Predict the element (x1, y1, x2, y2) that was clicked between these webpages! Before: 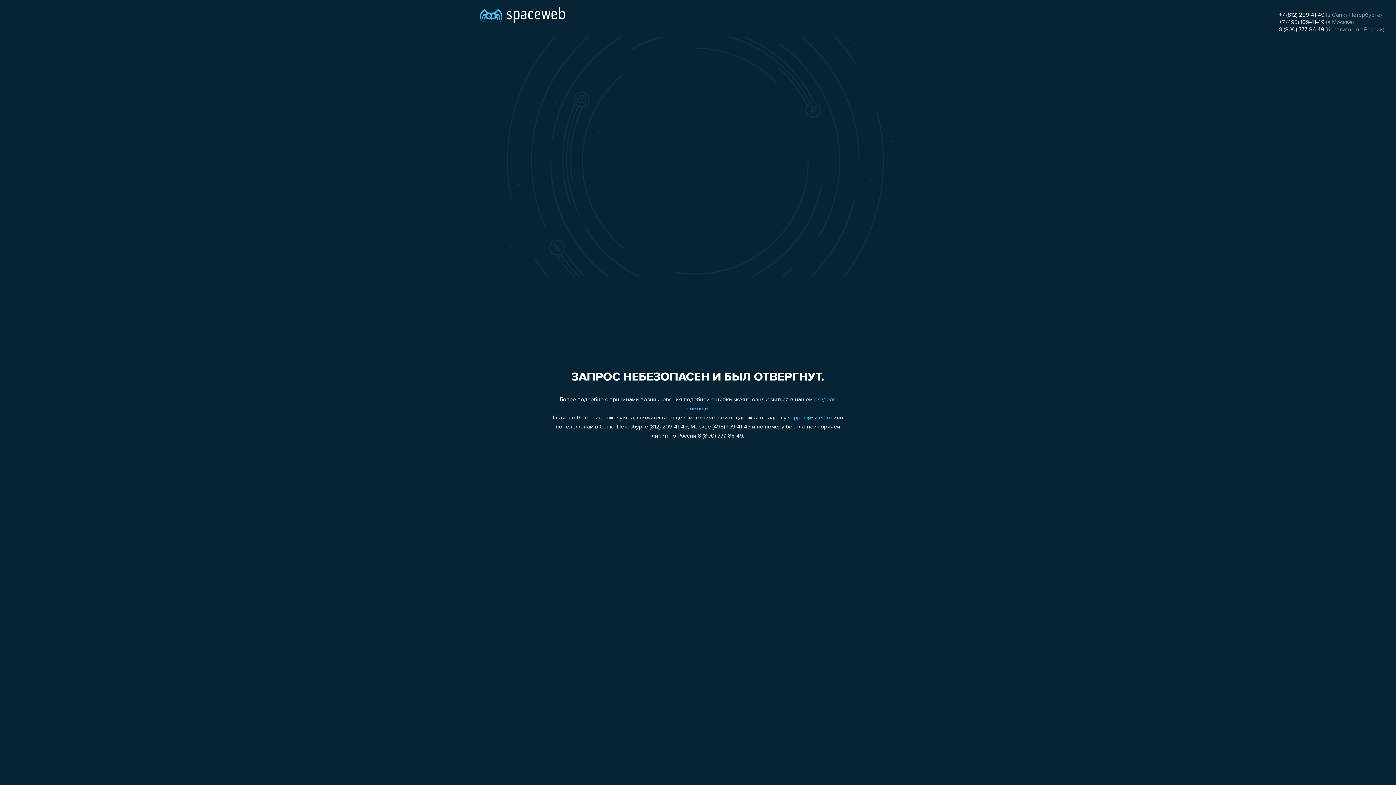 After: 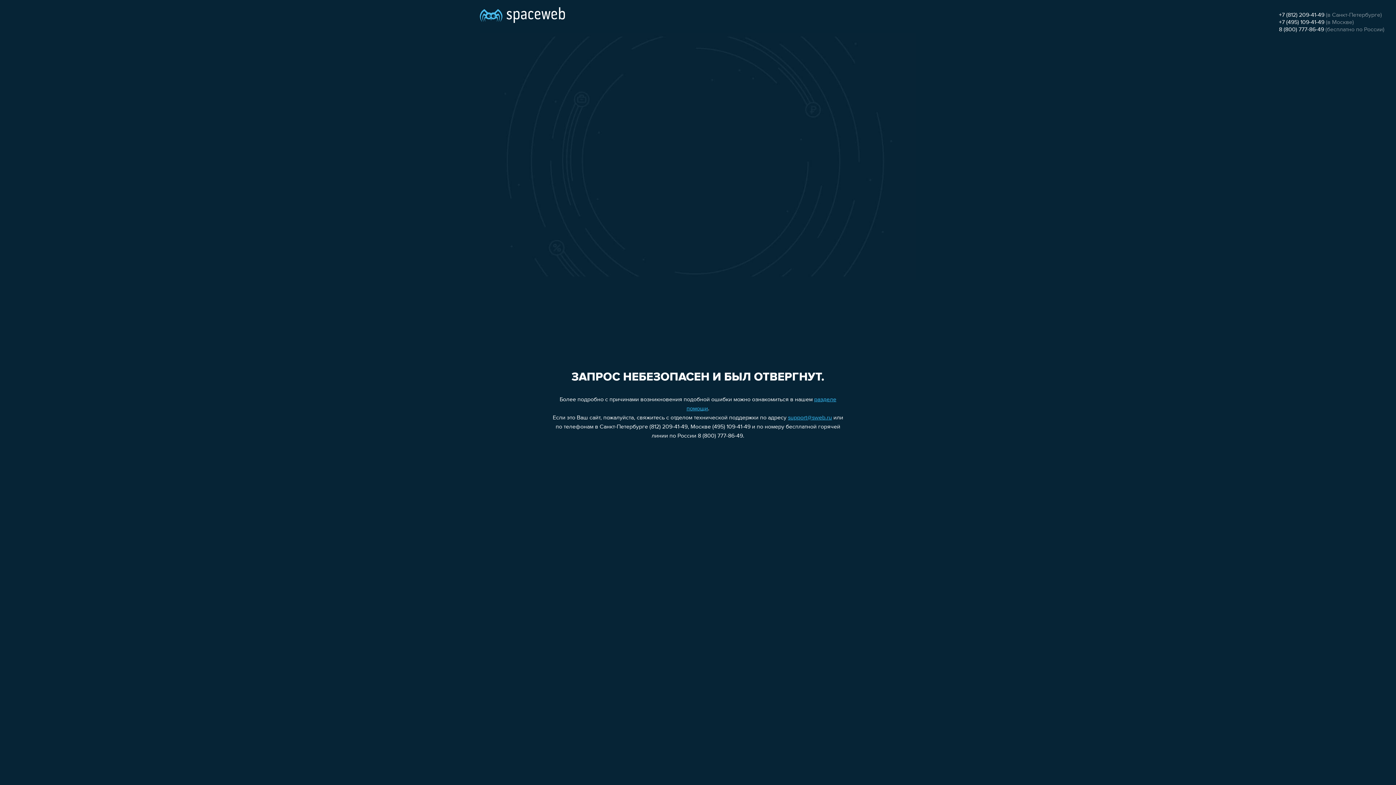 Action: bbox: (1279, 12, 1324, 18) label: +7 (812) 209-41-49